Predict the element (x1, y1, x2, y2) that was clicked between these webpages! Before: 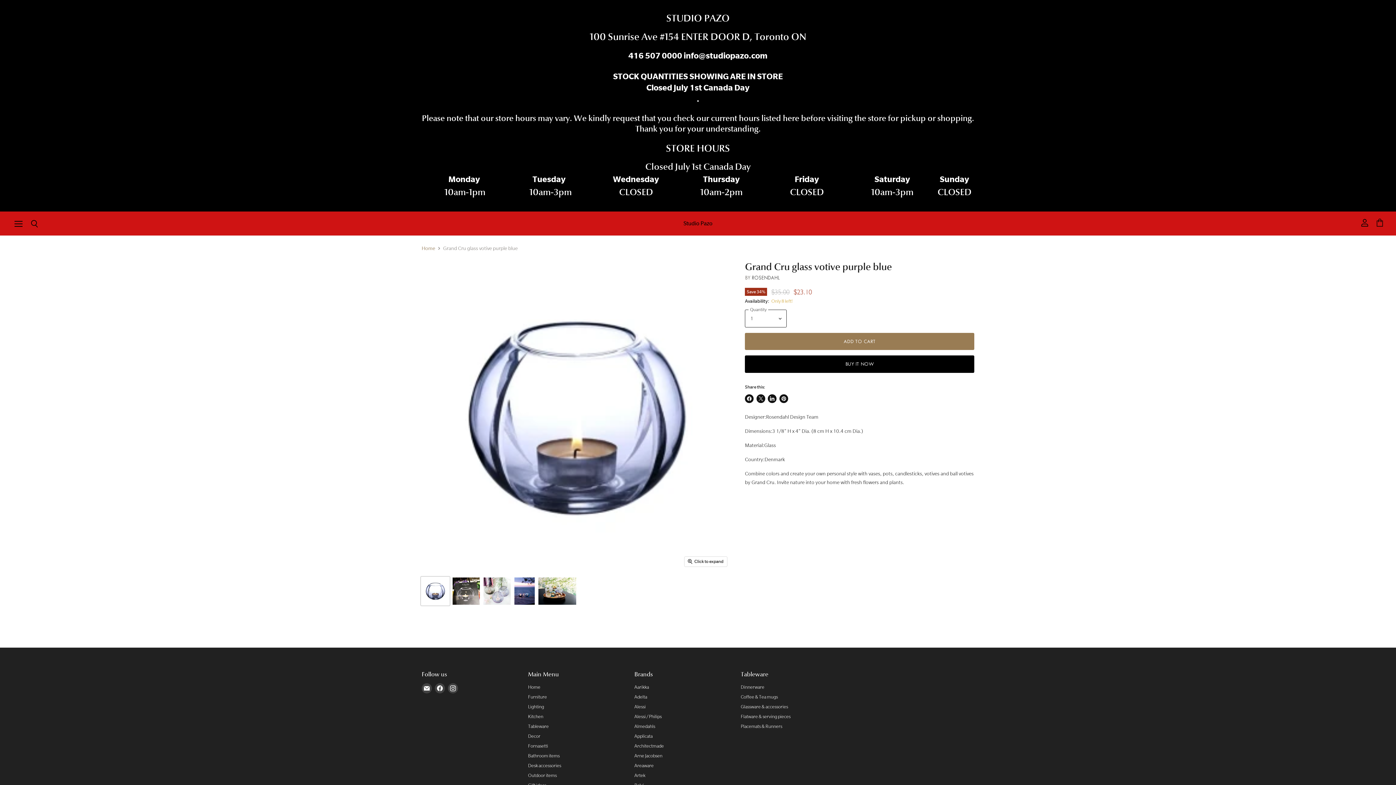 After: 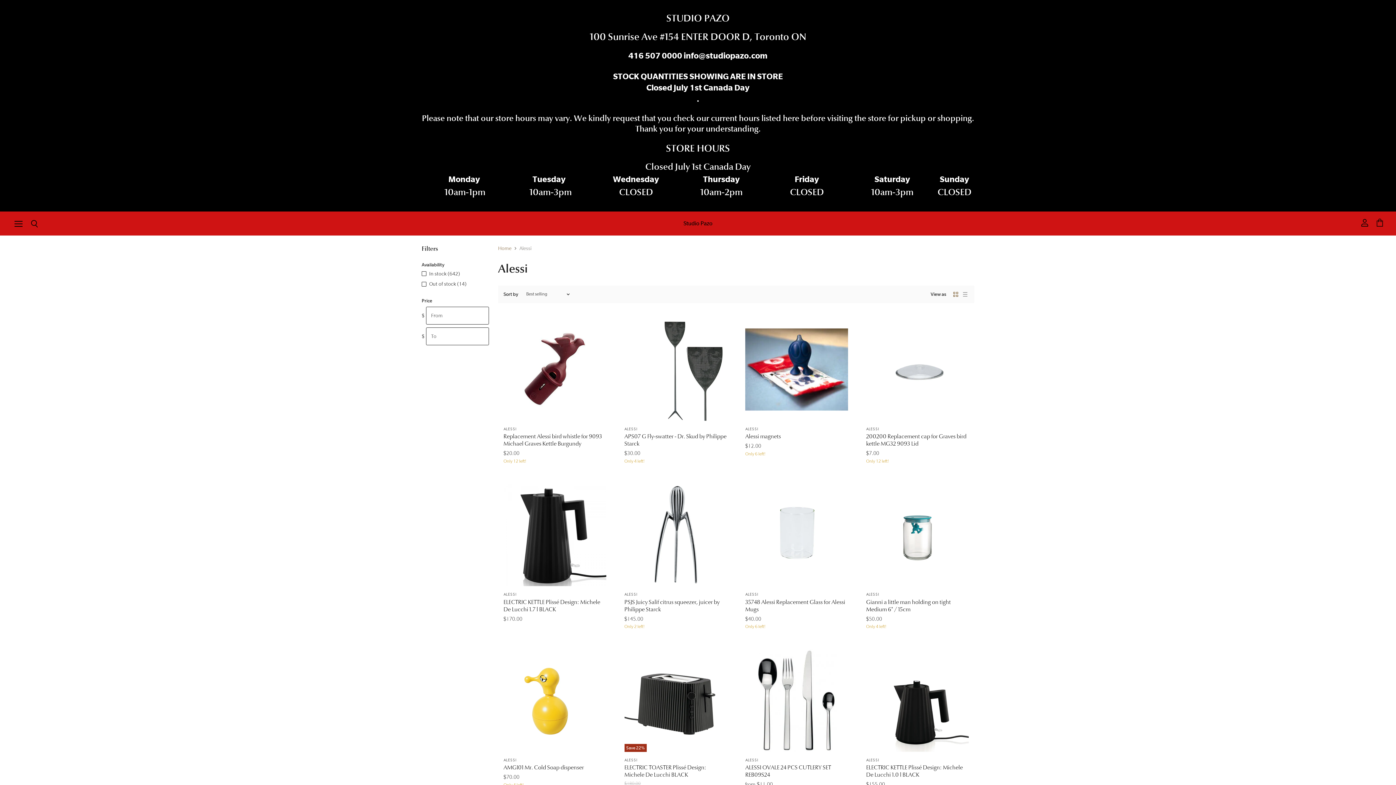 Action: label: Alessi bbox: (634, 704, 645, 709)